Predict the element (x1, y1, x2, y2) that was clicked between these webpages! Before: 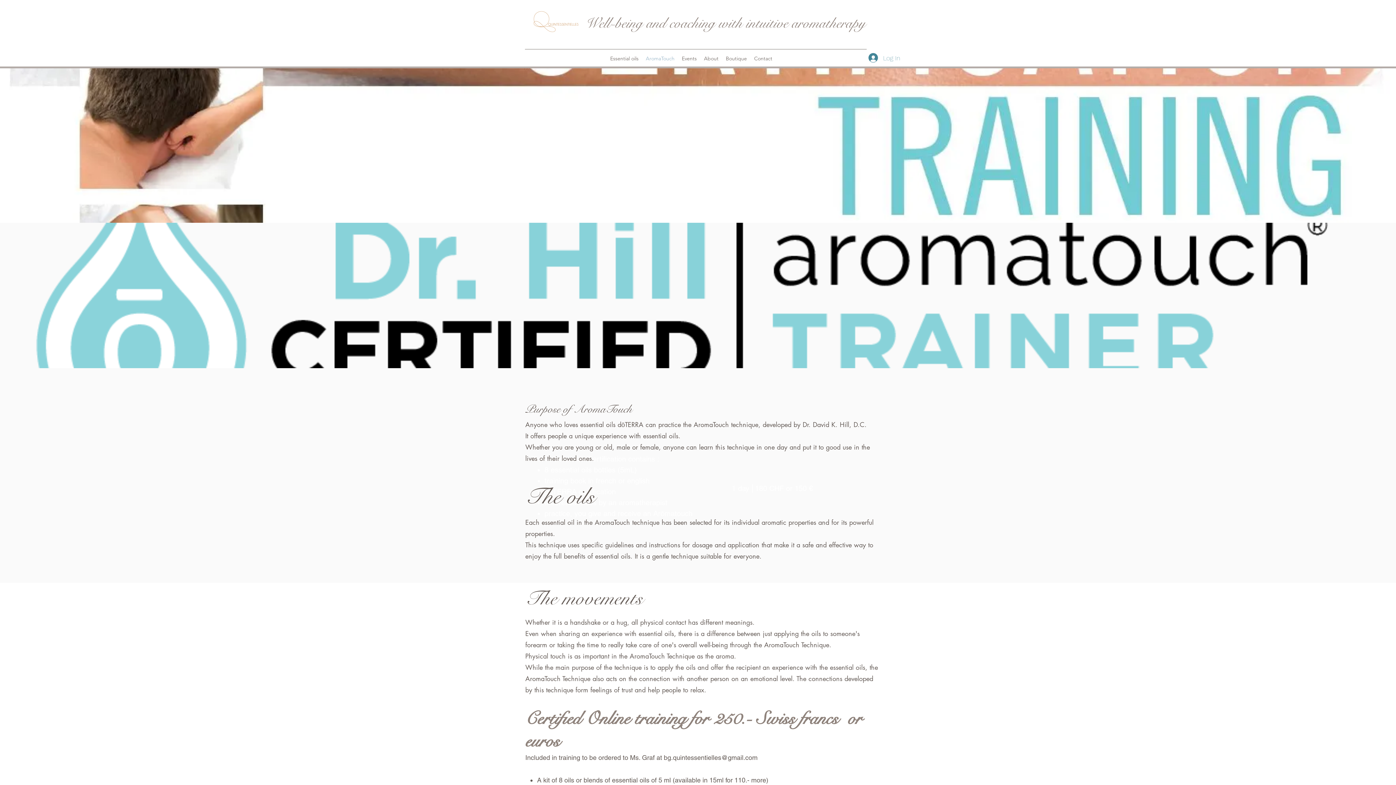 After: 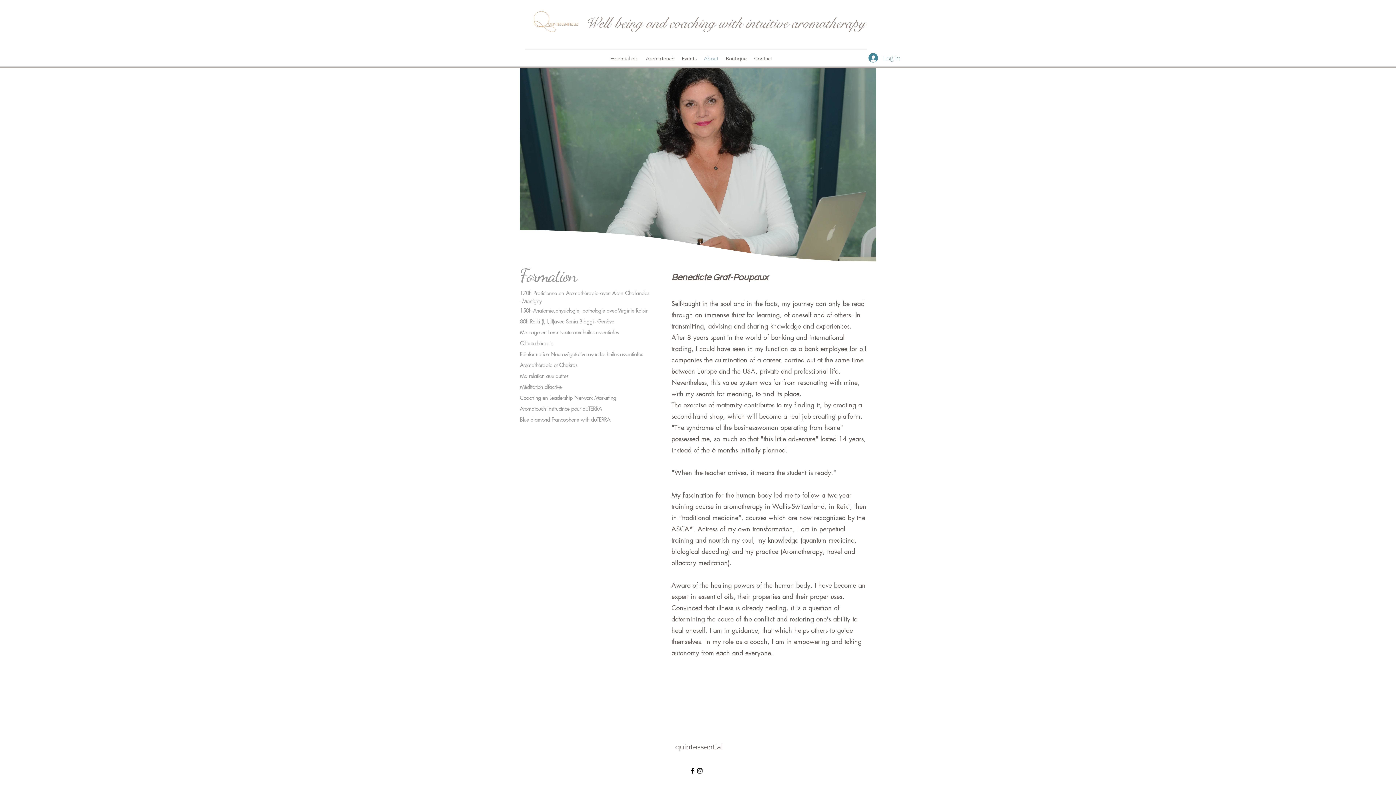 Action: bbox: (700, 53, 722, 64) label: About